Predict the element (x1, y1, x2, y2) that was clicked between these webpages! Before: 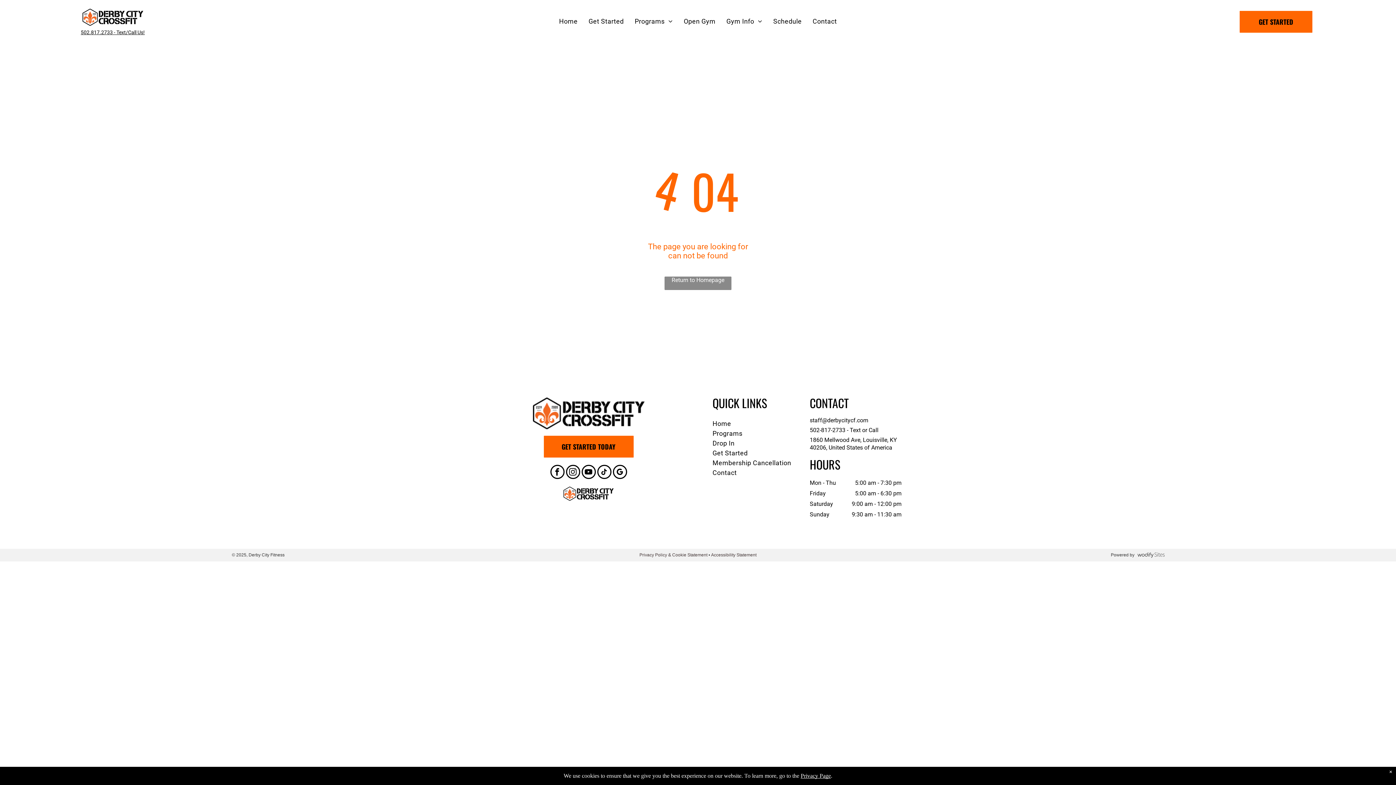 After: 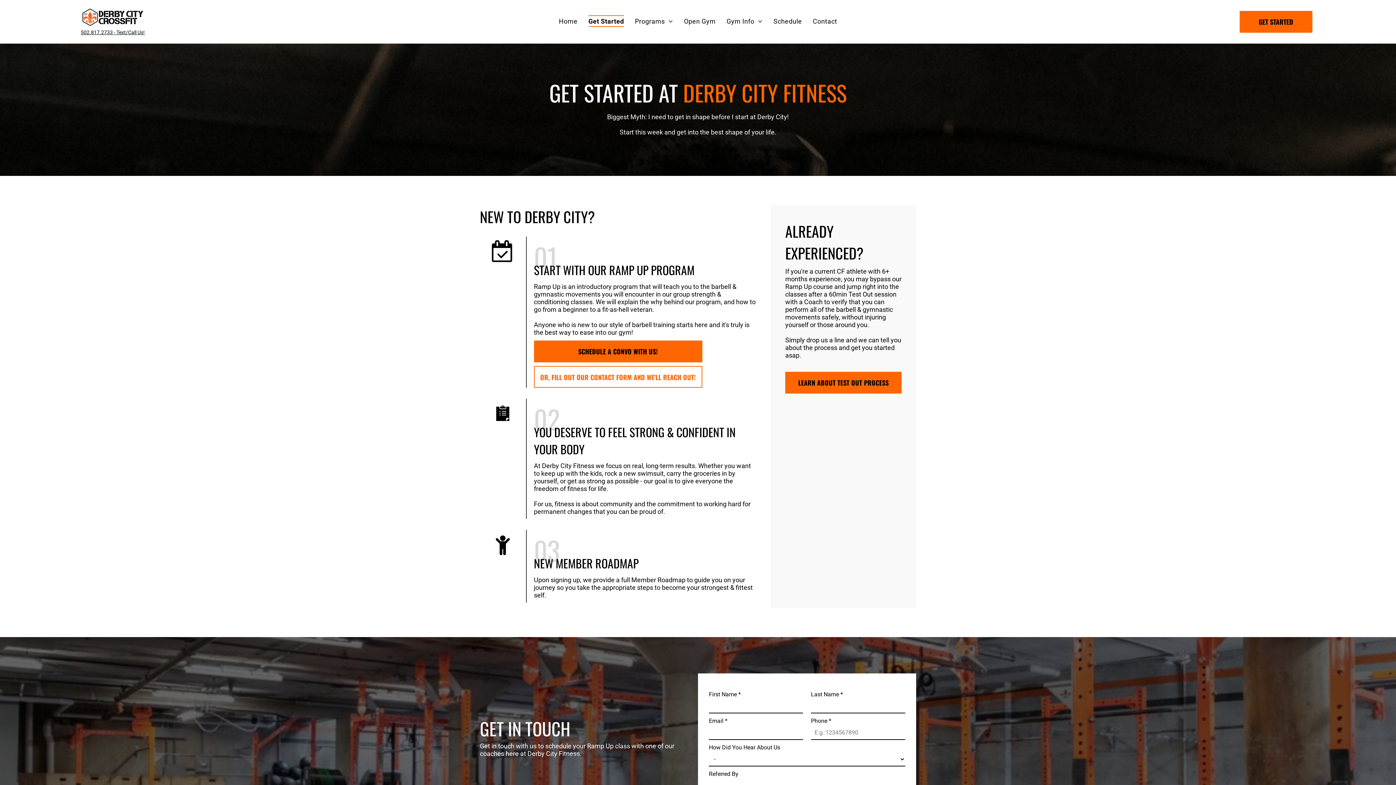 Action: label: GET STARTED TODAY  bbox: (543, 435, 633, 457)